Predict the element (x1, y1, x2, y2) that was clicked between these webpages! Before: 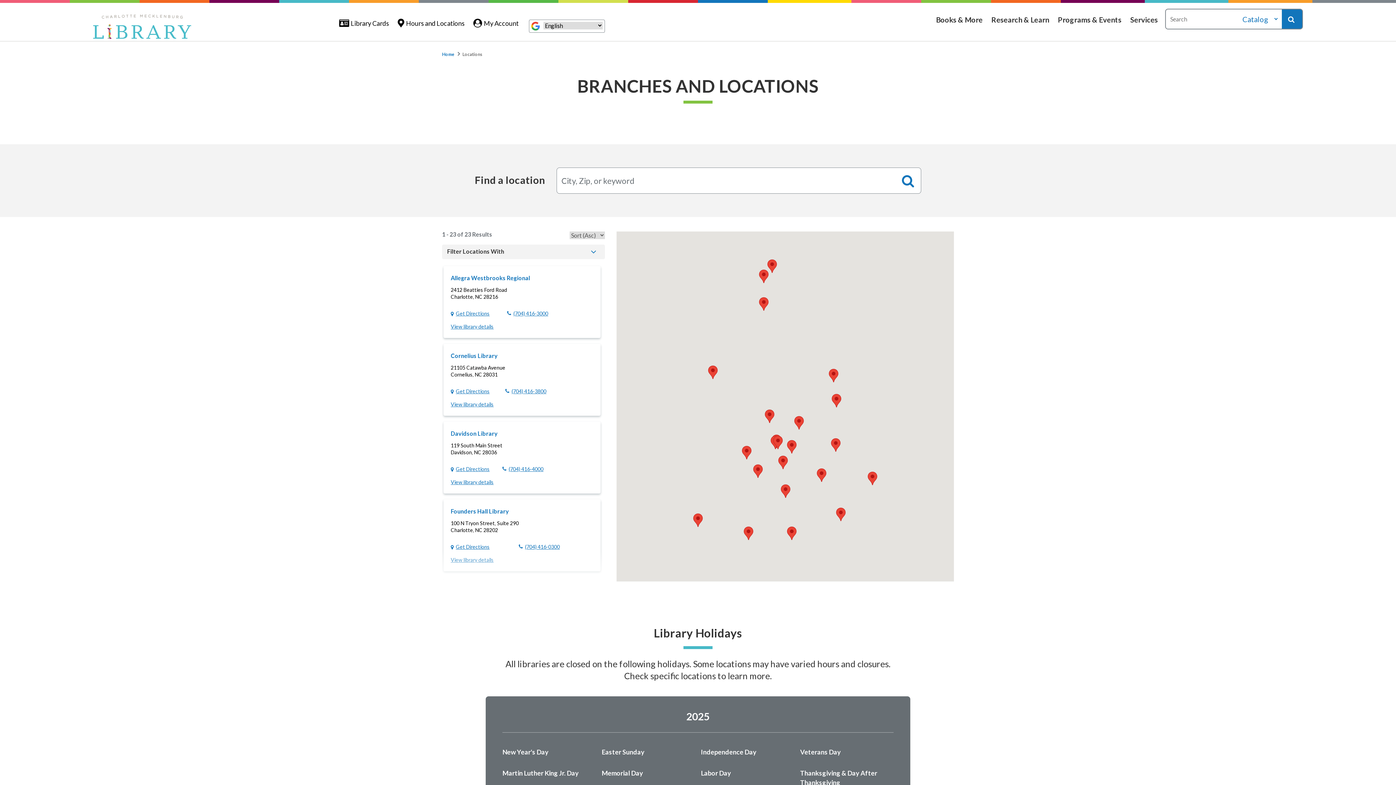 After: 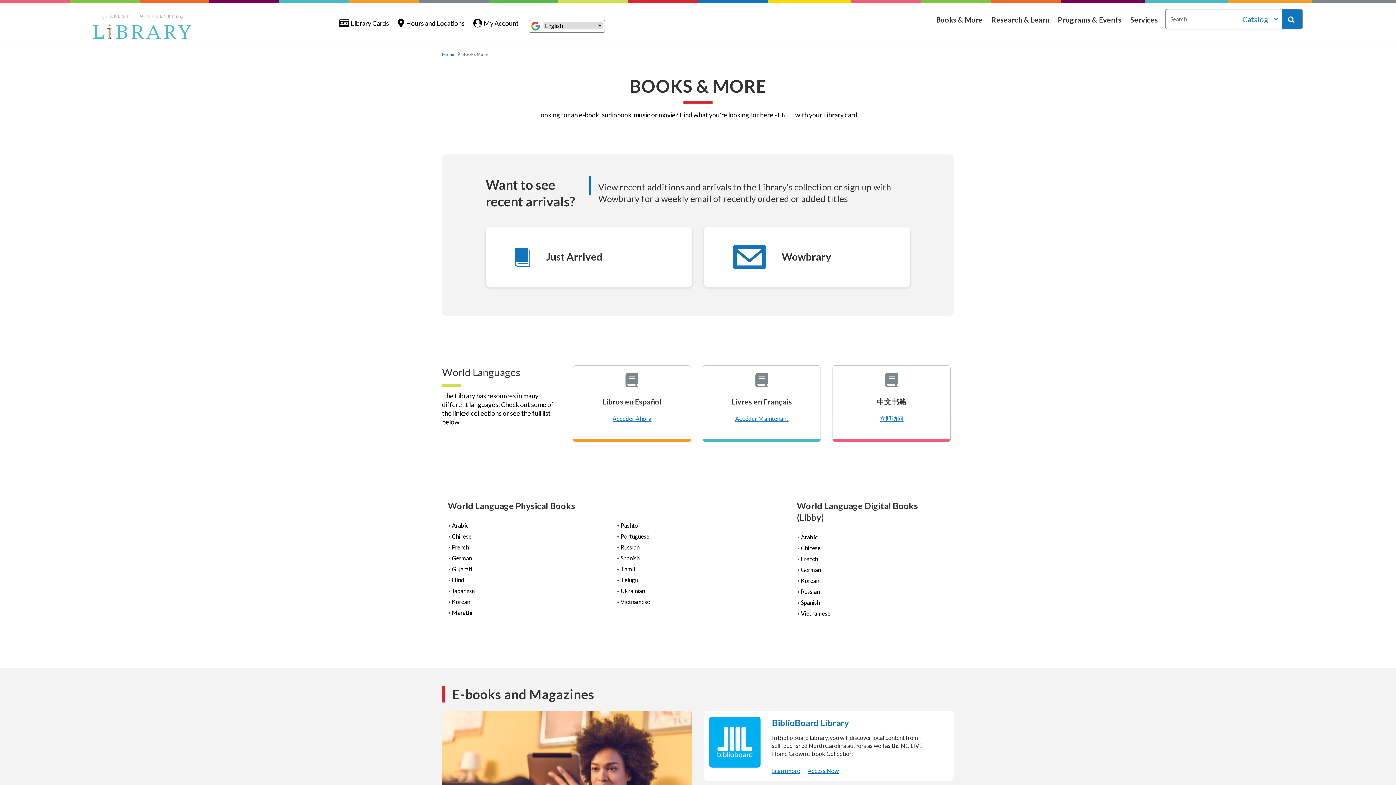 Action: label: Books & More bbox: (936, 0, 982, 38)